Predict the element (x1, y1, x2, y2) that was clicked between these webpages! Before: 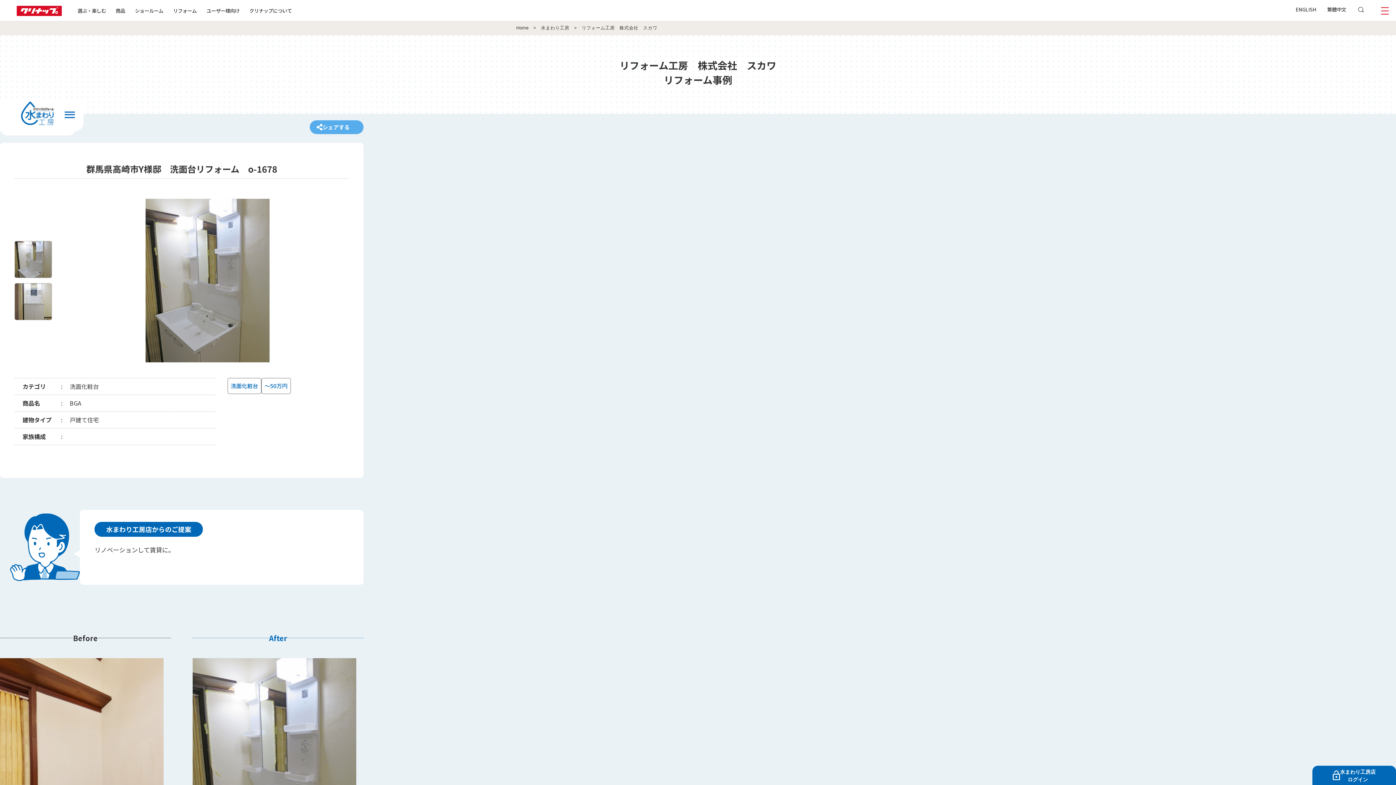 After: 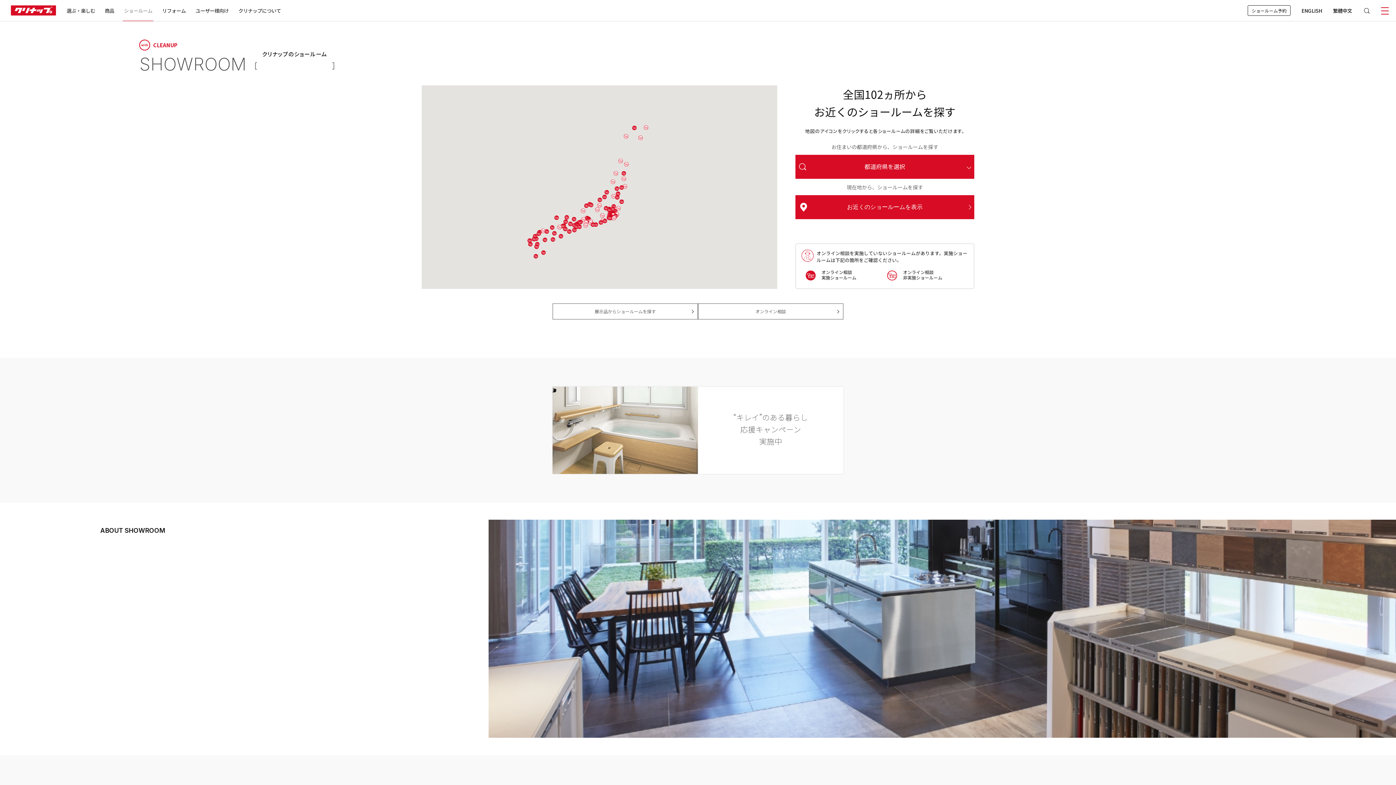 Action: bbox: (130, 5, 168, 21) label: ショールーム